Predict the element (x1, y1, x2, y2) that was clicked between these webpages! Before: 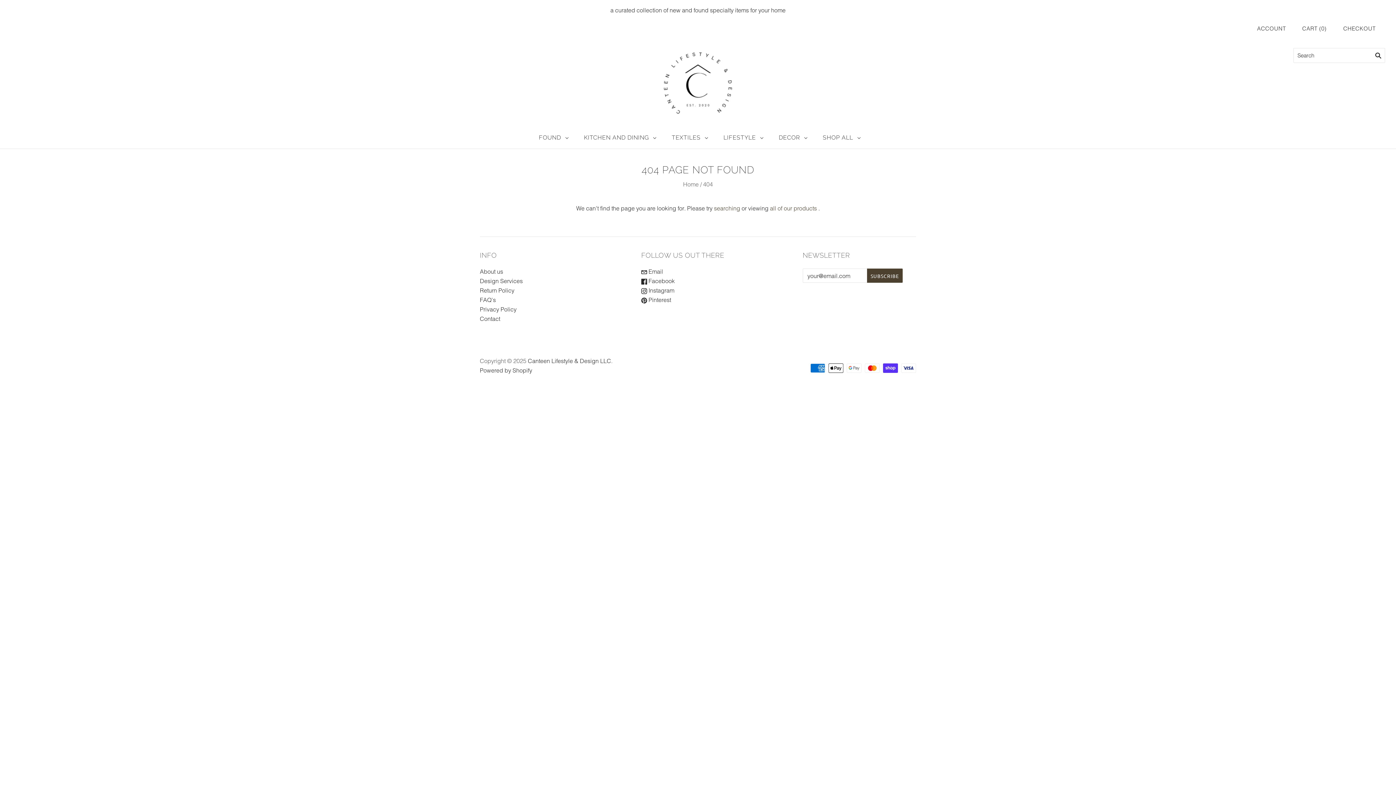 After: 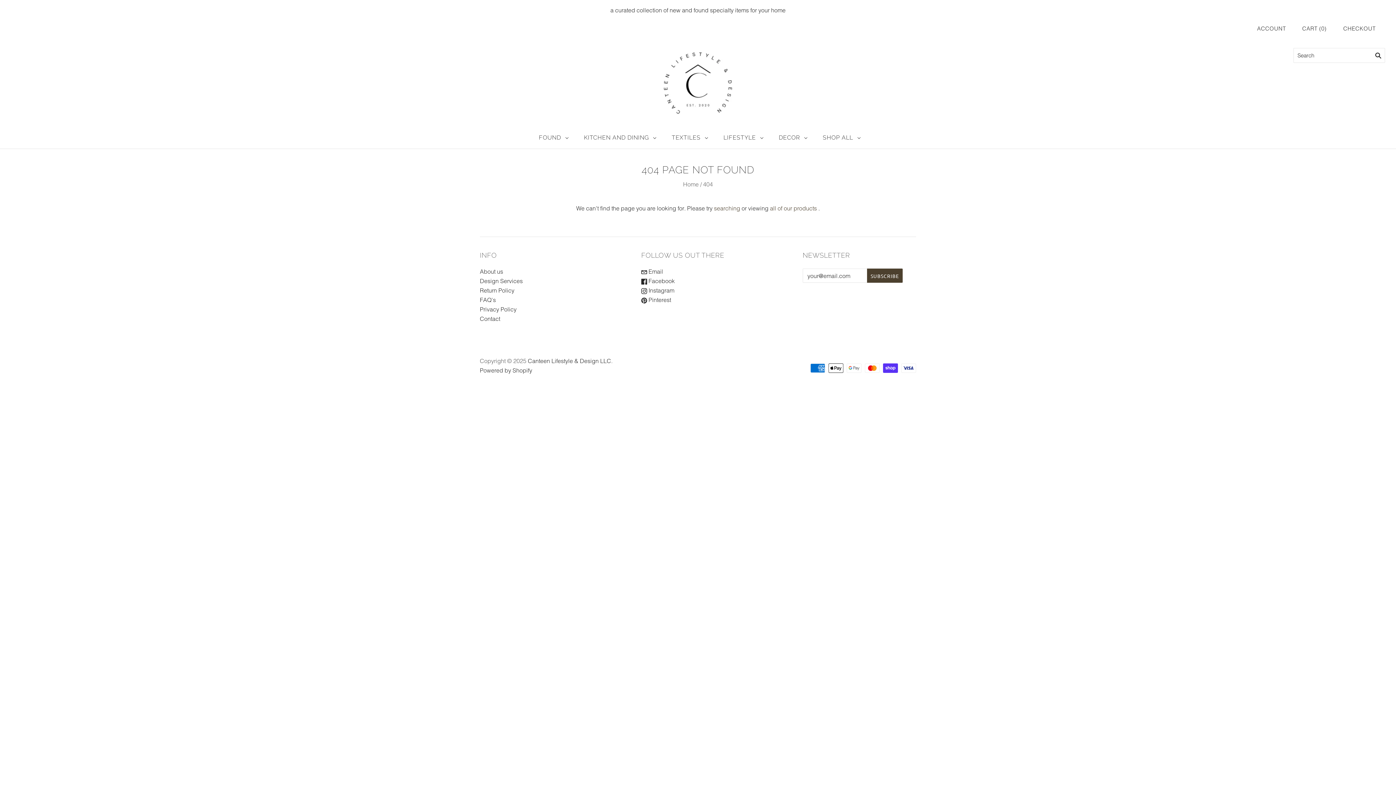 Action: label: a curated collection of new and found specialty items for your home bbox: (0, 0, 1396, 20)